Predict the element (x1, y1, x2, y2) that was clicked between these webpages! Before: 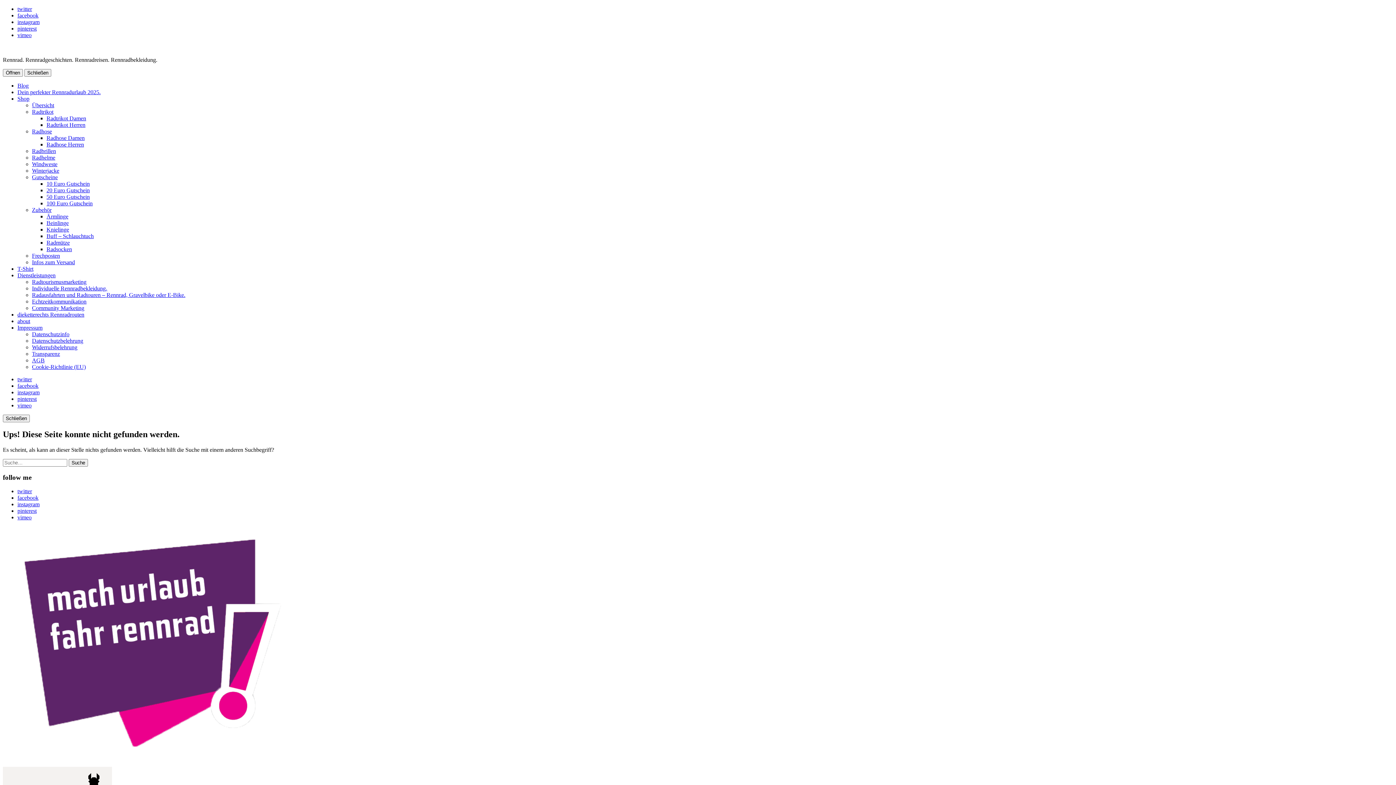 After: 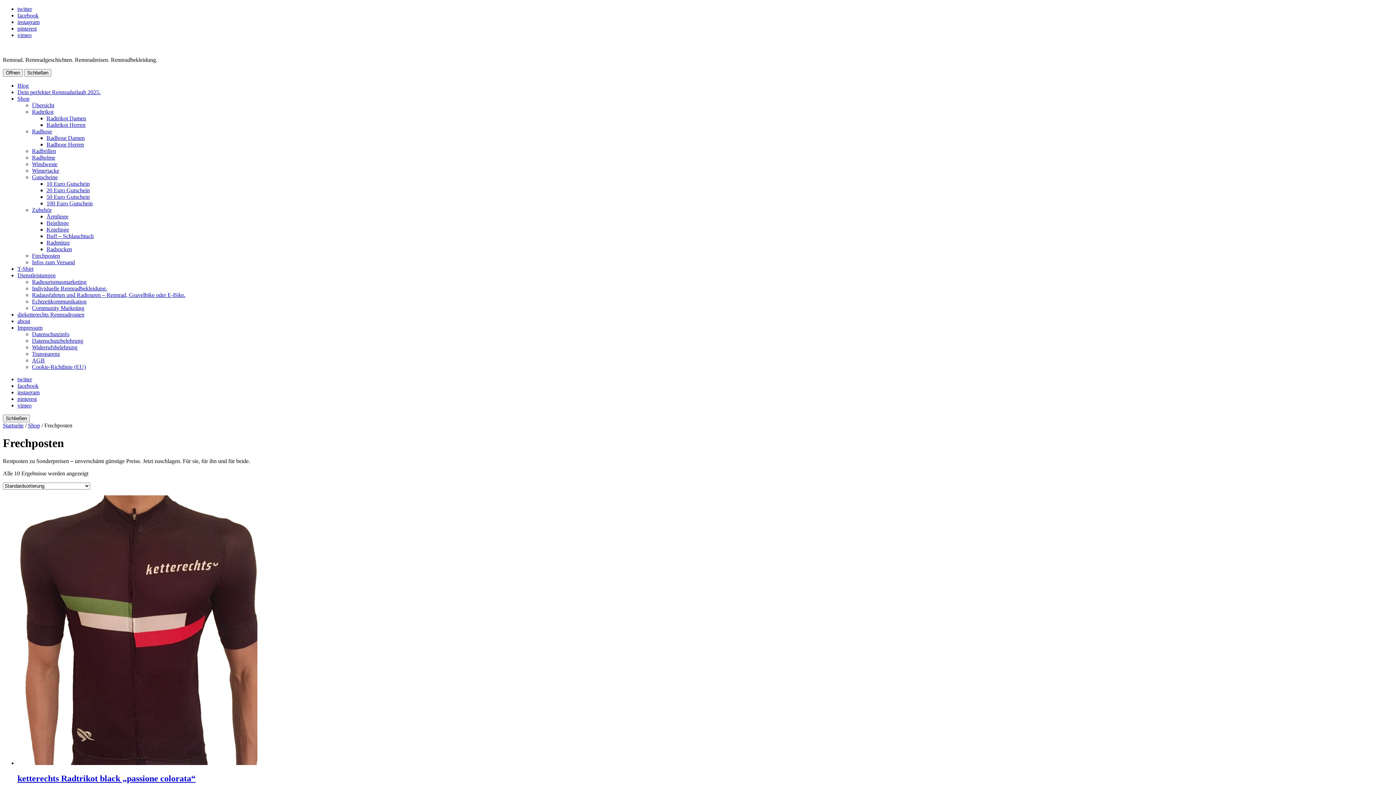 Action: bbox: (32, 252, 60, 258) label: Frechposten